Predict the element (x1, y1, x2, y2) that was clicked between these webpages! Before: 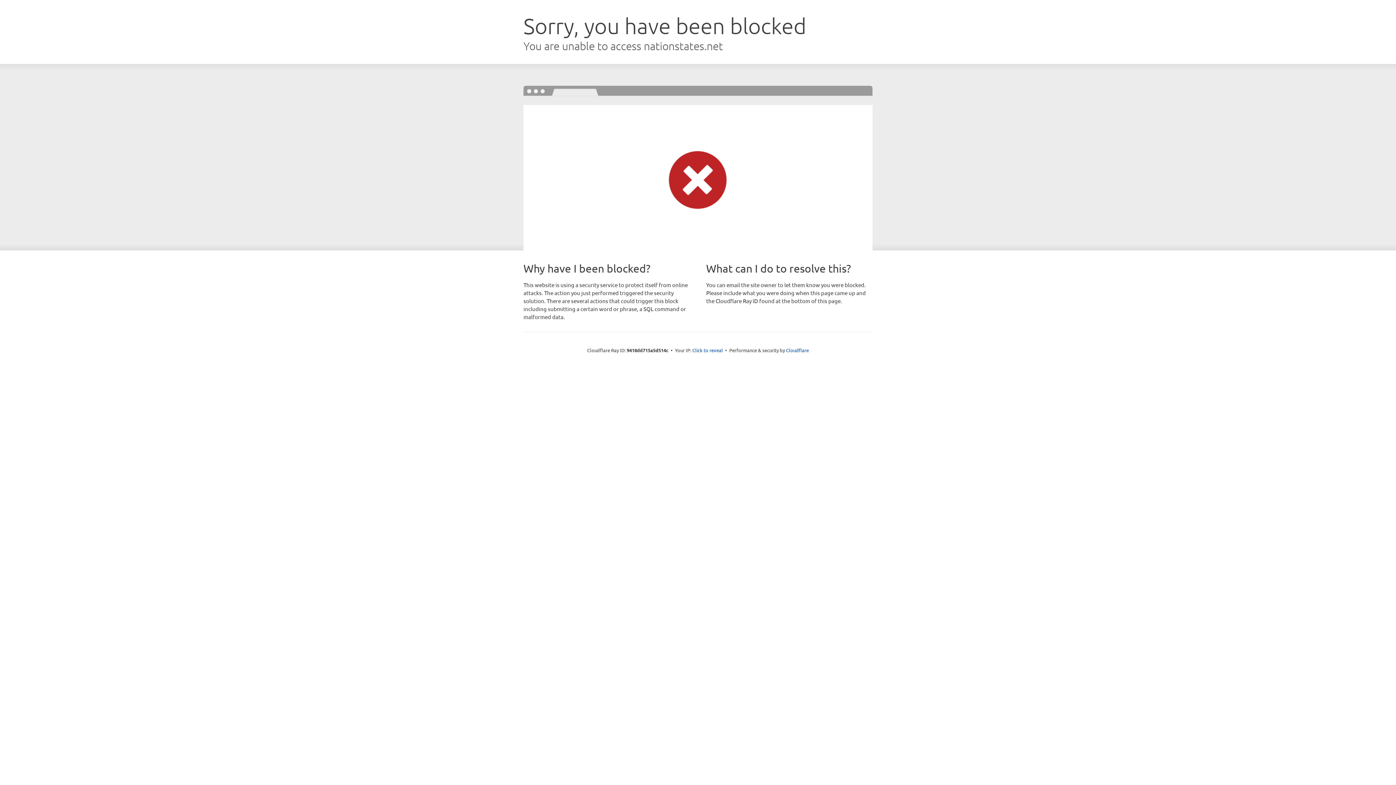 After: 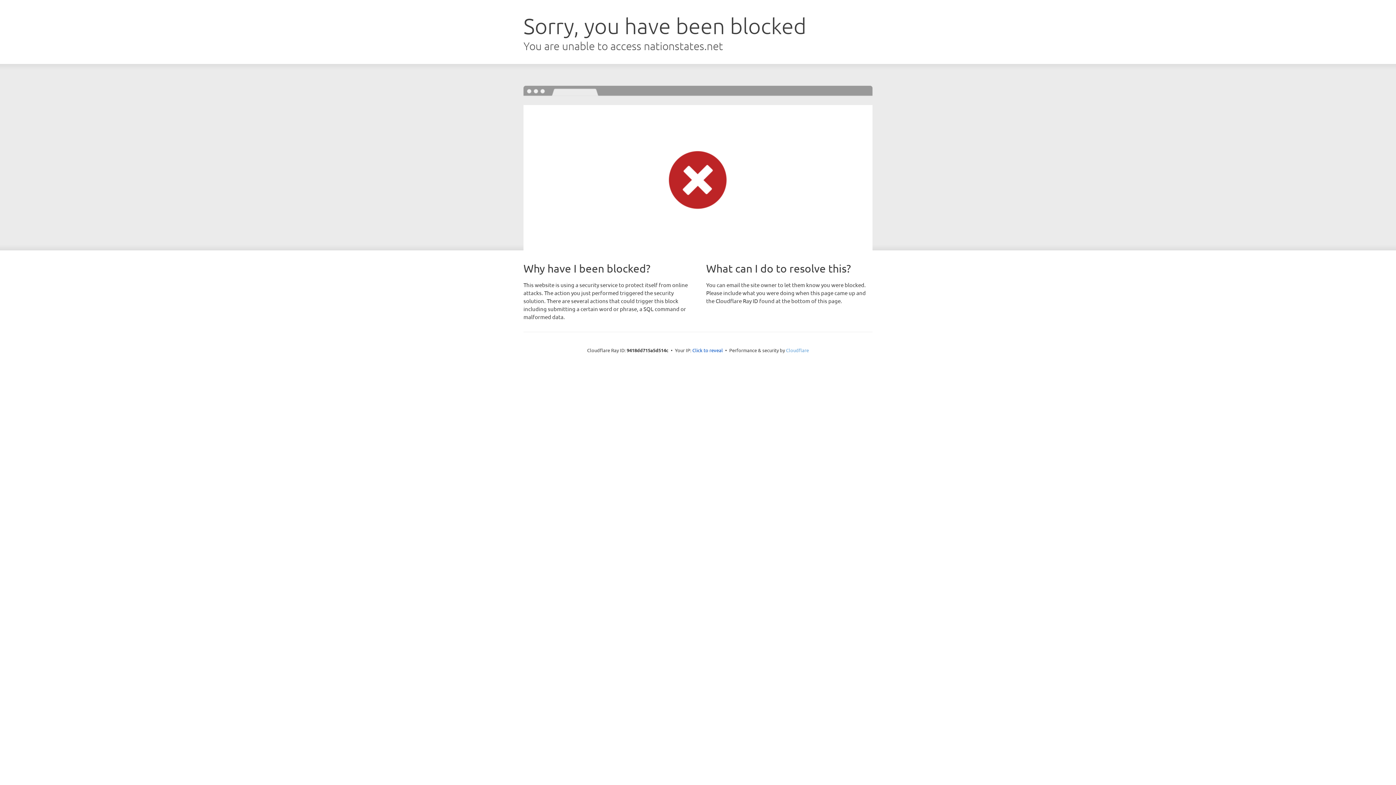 Action: label: Cloudflare bbox: (786, 347, 809, 353)